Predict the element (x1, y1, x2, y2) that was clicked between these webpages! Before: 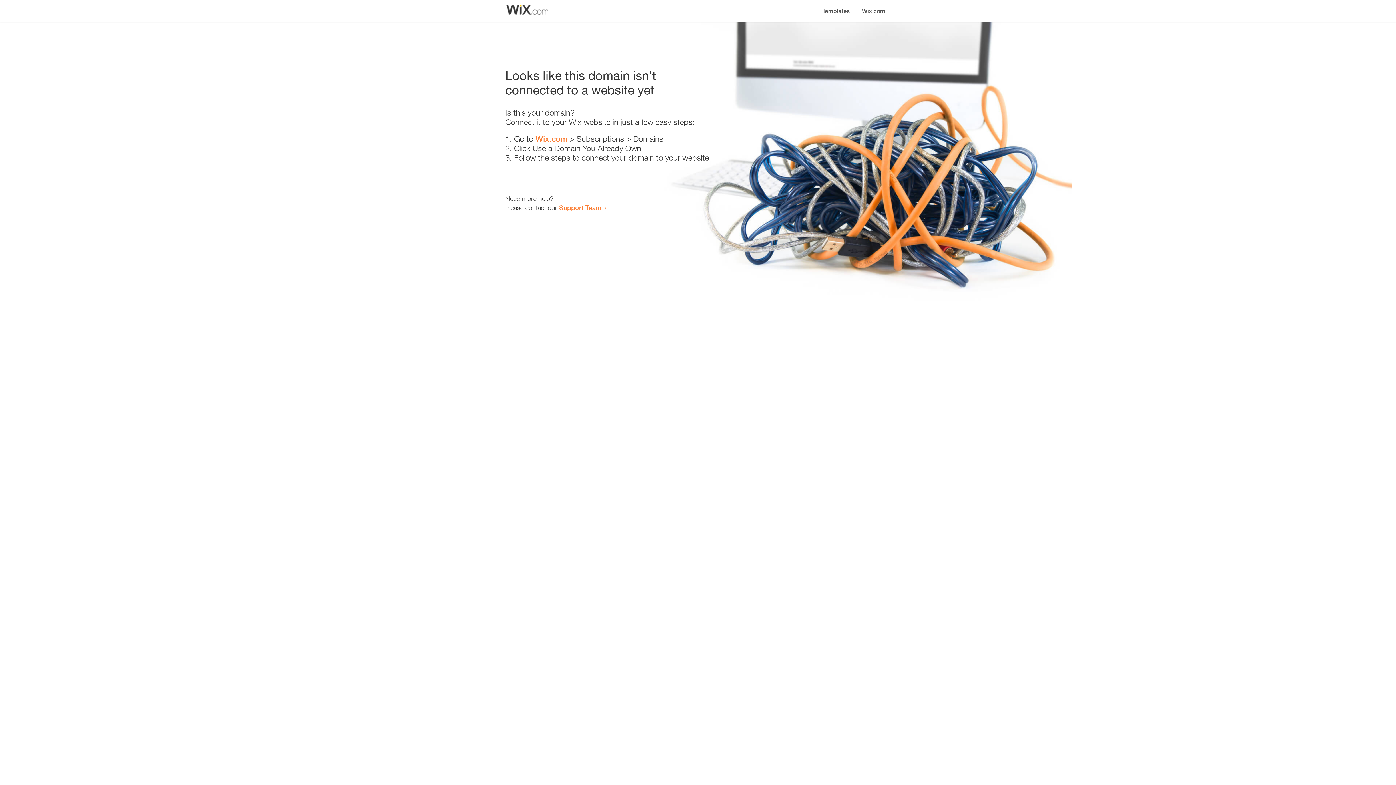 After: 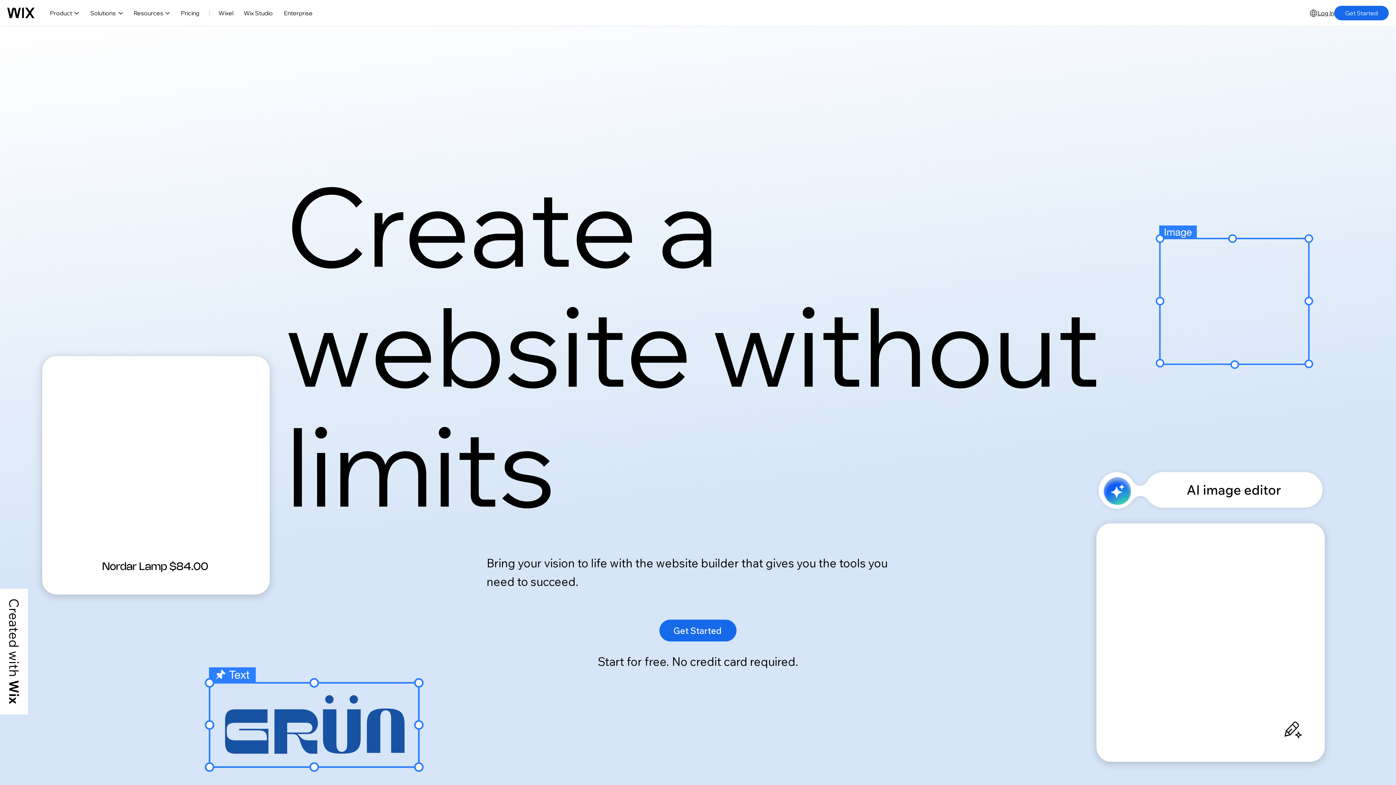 Action: label: Wix.com bbox: (856, 0, 890, 14)